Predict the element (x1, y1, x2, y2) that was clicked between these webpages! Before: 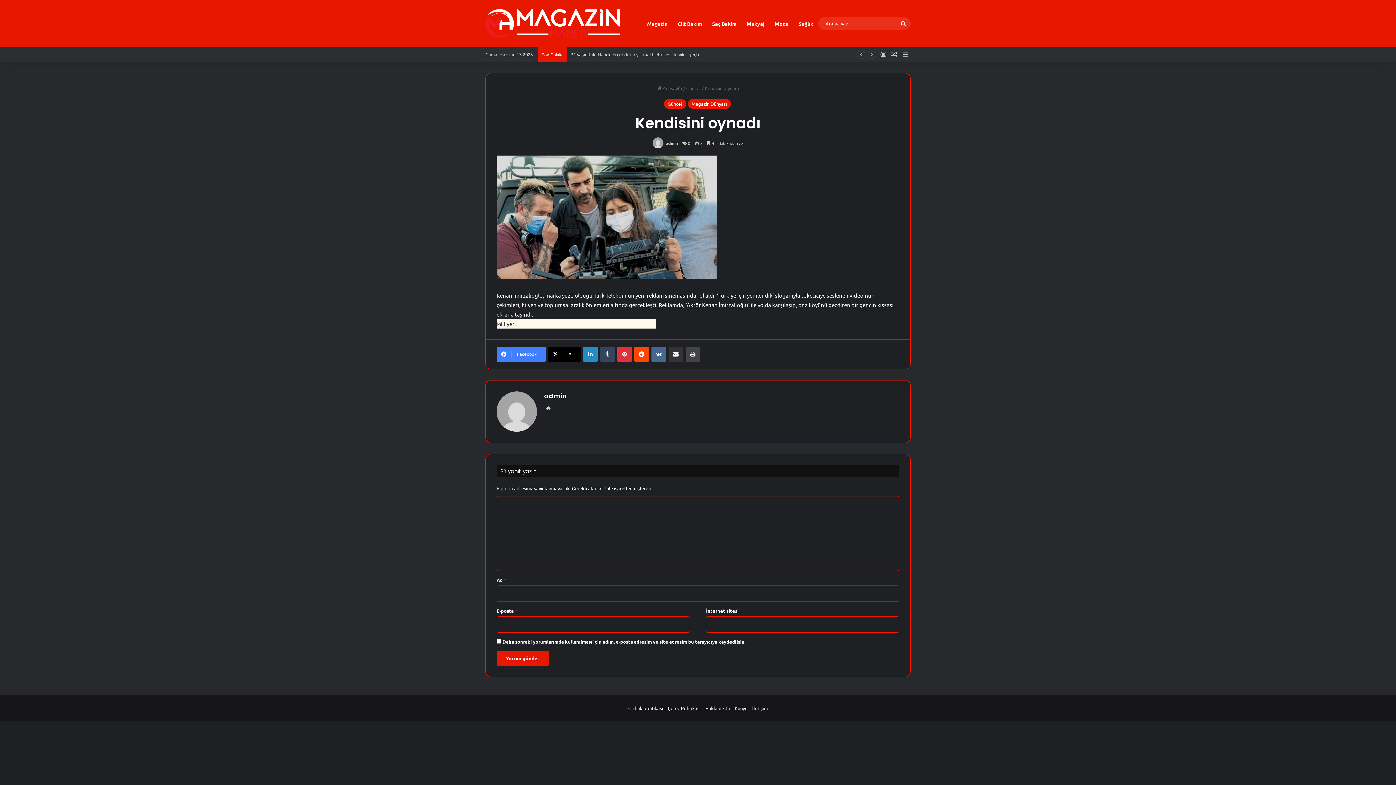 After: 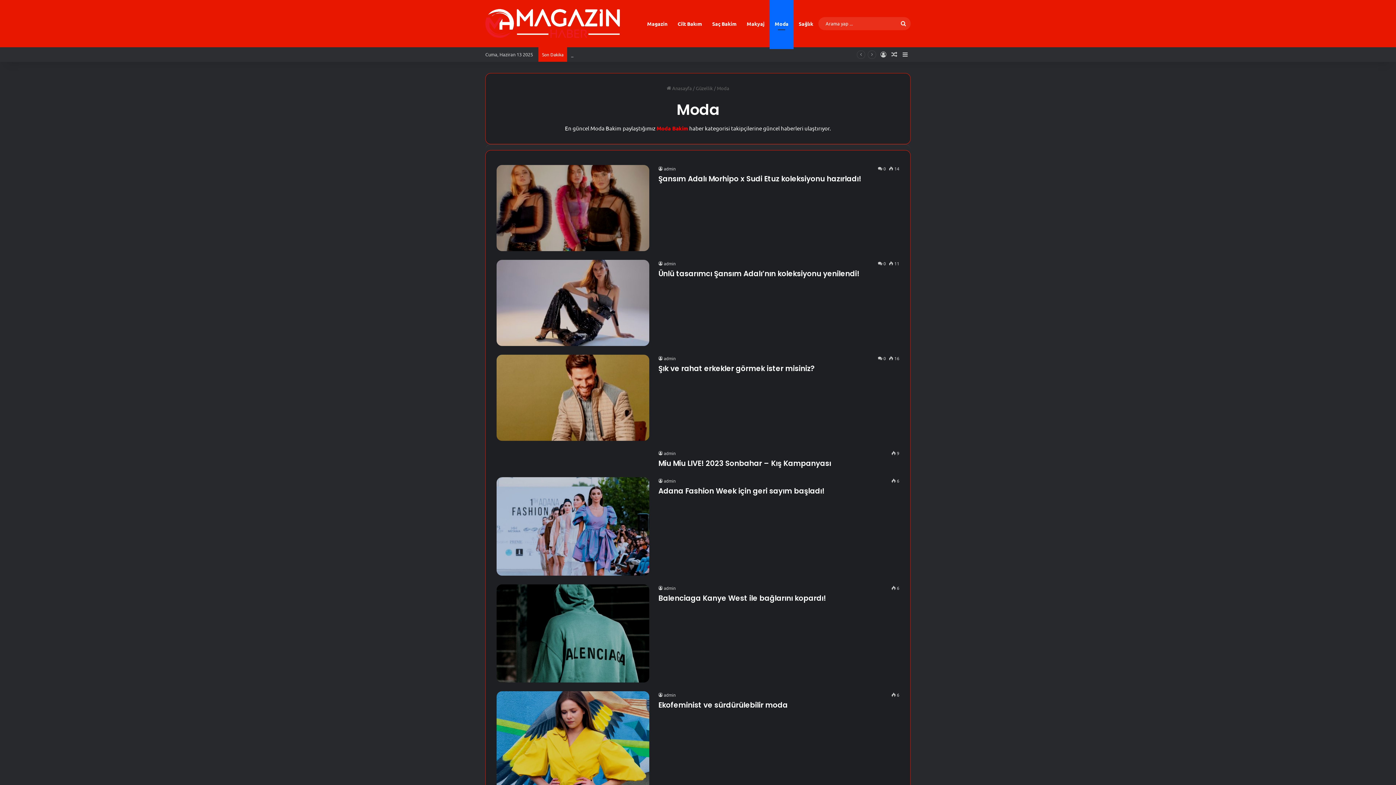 Action: bbox: (769, 0, 793, 47) label: Moda